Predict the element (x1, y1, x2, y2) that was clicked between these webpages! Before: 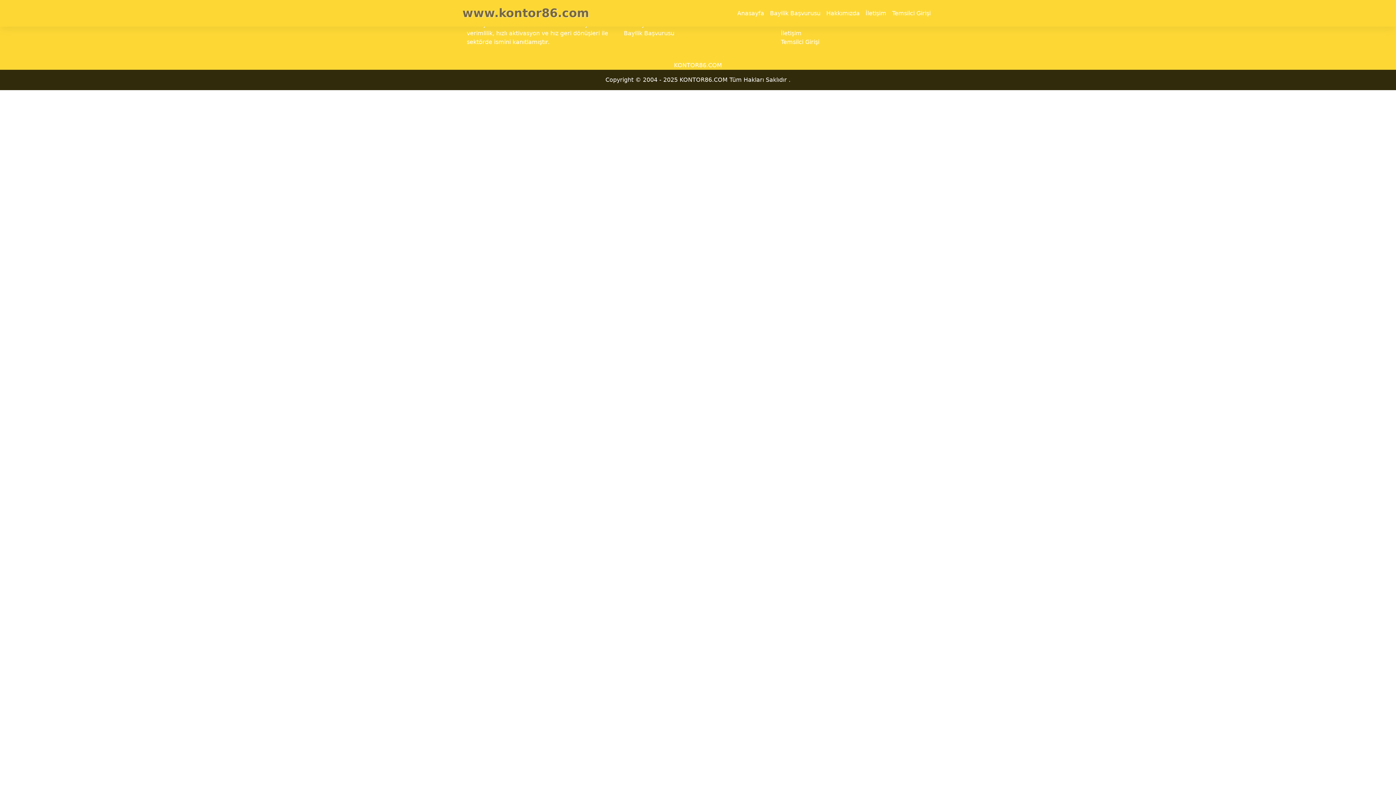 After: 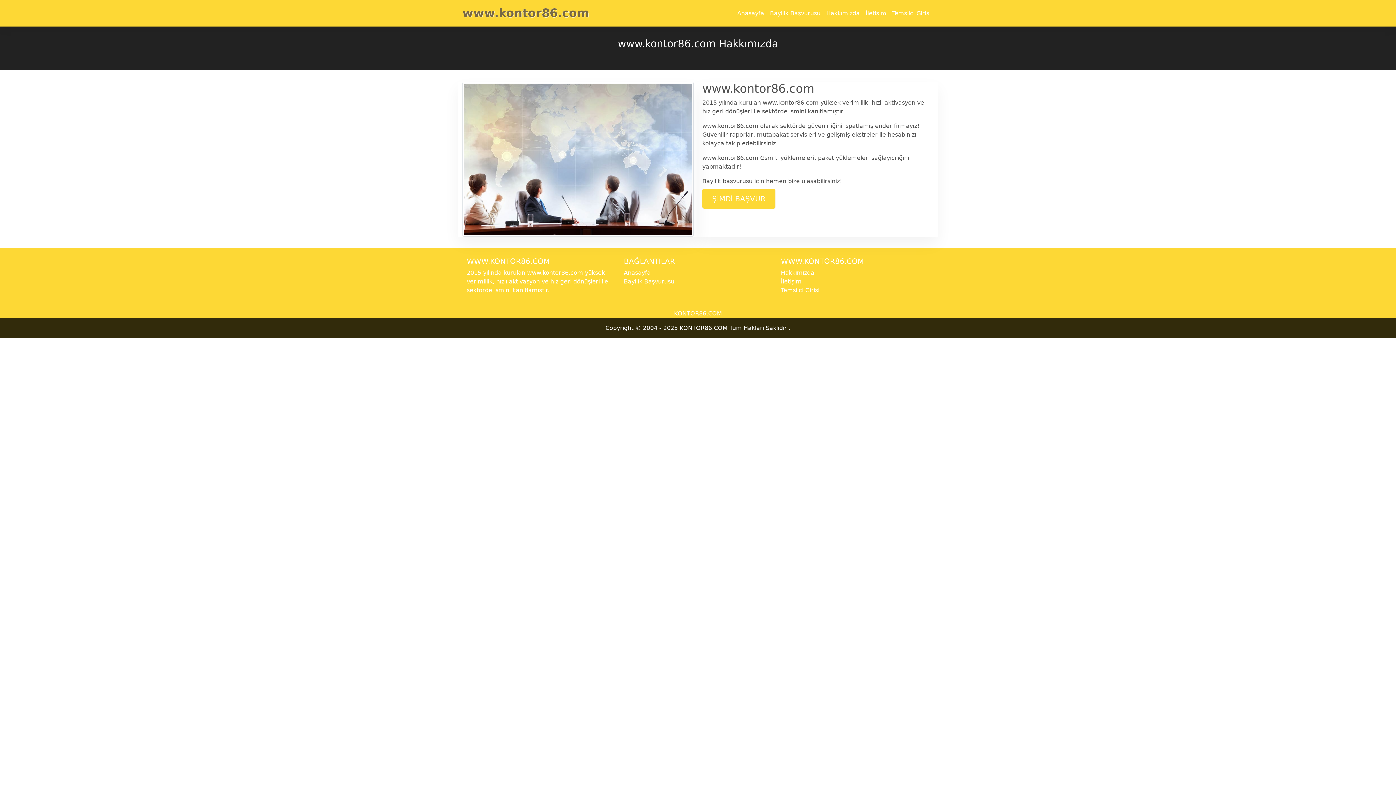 Action: bbox: (823, 6, 862, 20) label: Hakkımızda